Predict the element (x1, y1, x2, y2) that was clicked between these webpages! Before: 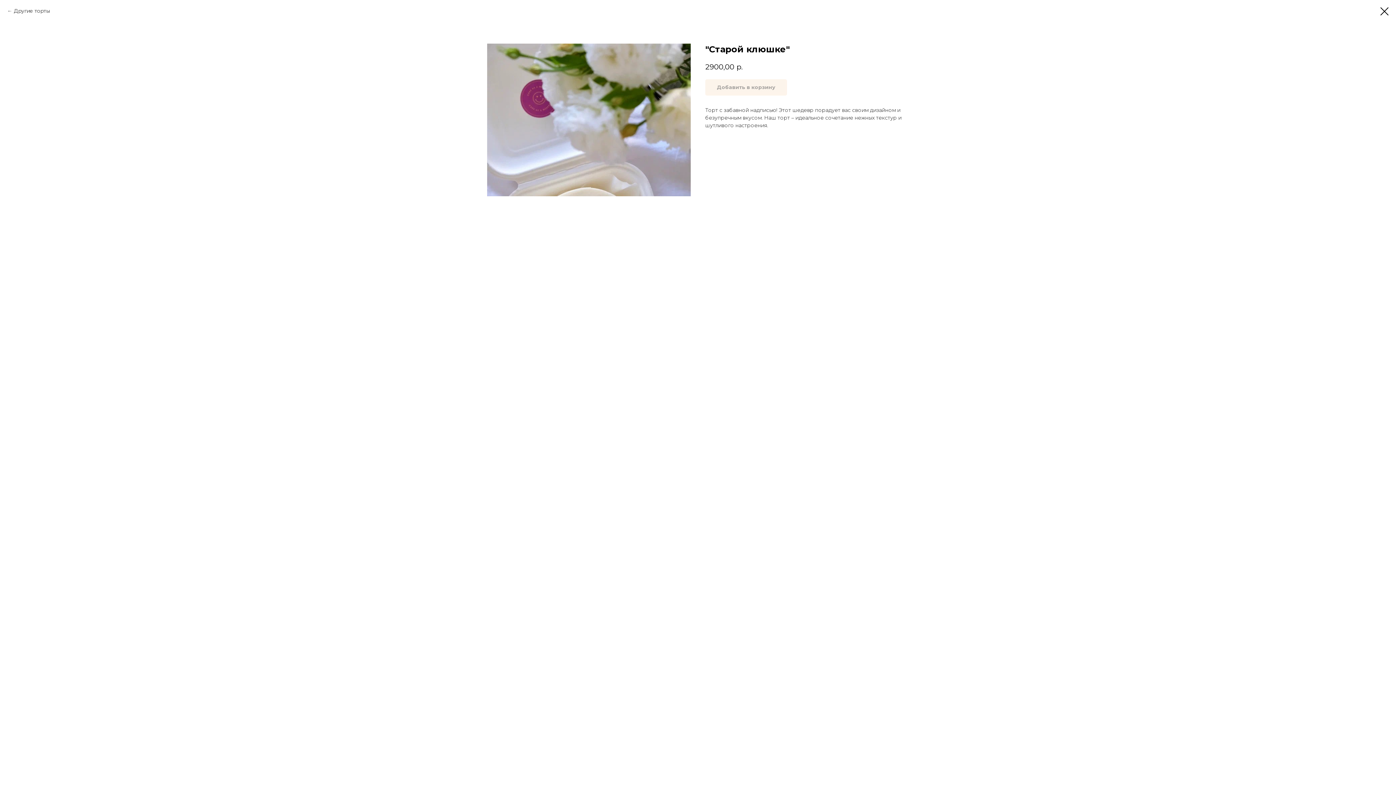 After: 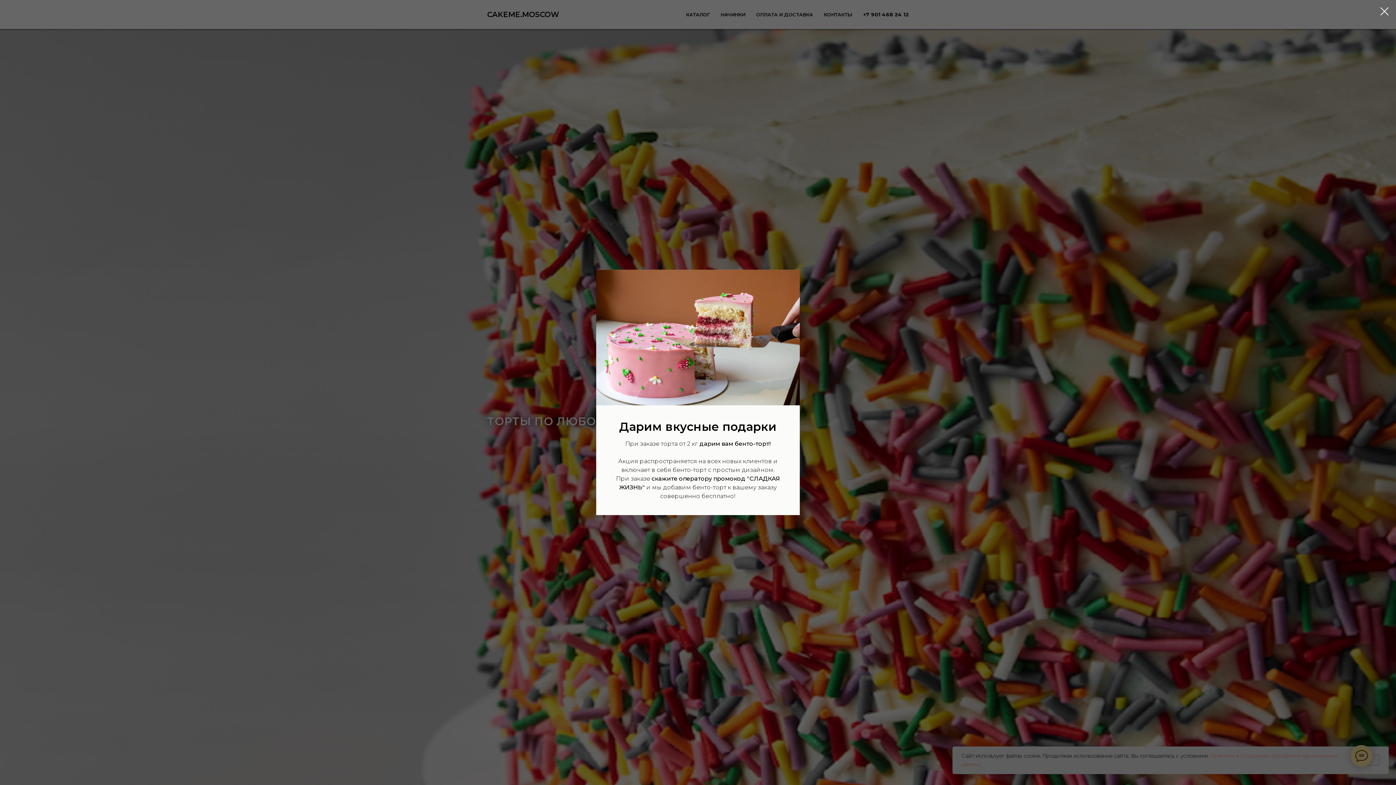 Action: bbox: (1380, 7, 1389, 15)